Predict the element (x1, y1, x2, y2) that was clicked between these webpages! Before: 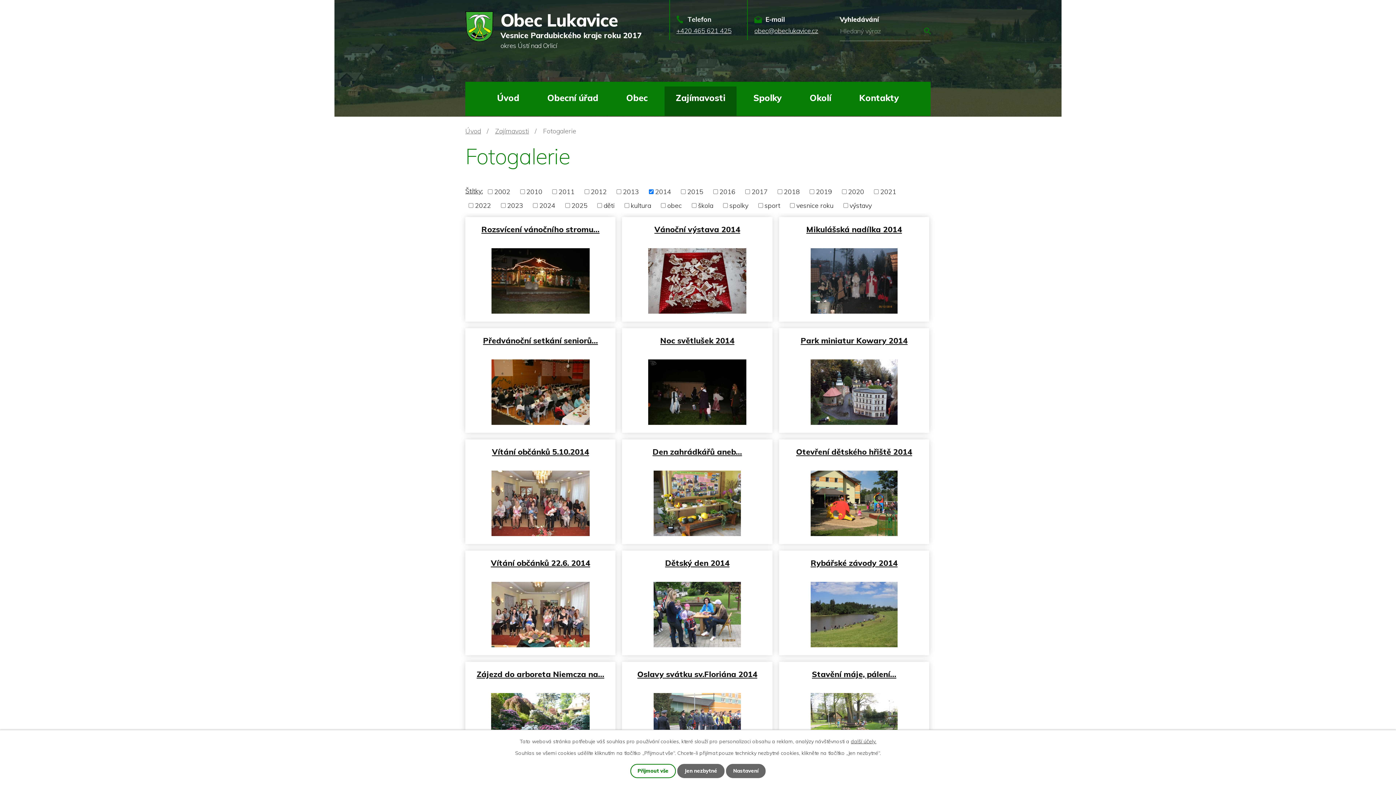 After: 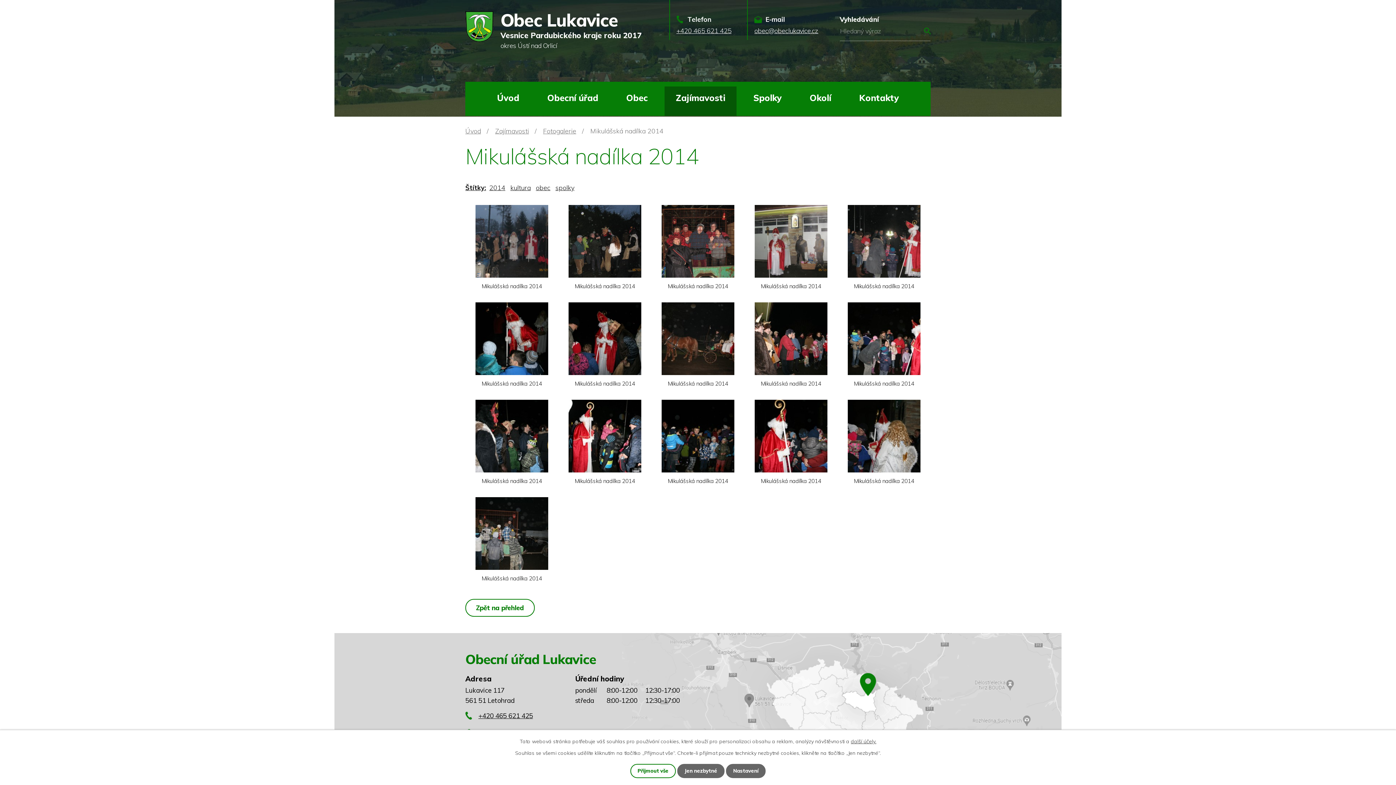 Action: bbox: (781, 218, 927, 234) label: Mikulášská nadílka 2014